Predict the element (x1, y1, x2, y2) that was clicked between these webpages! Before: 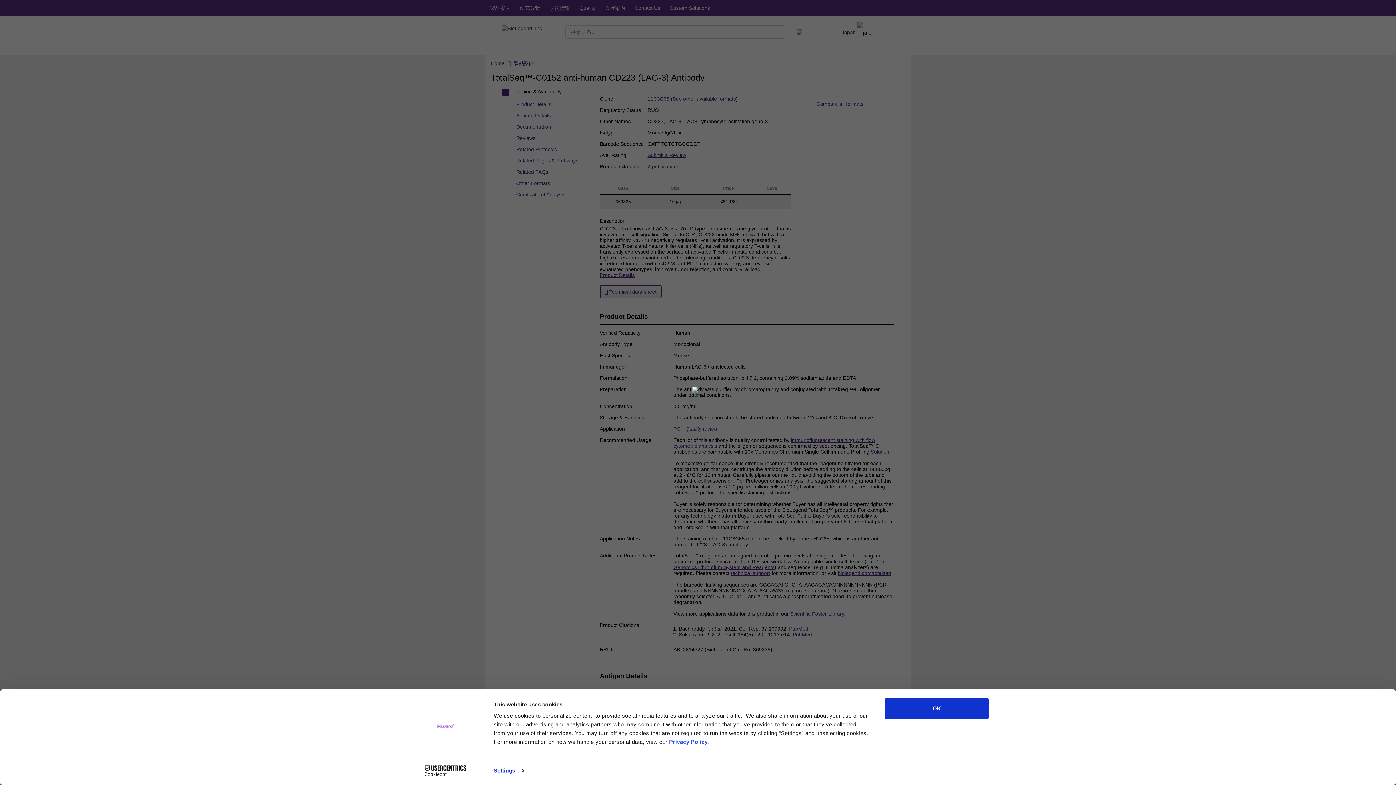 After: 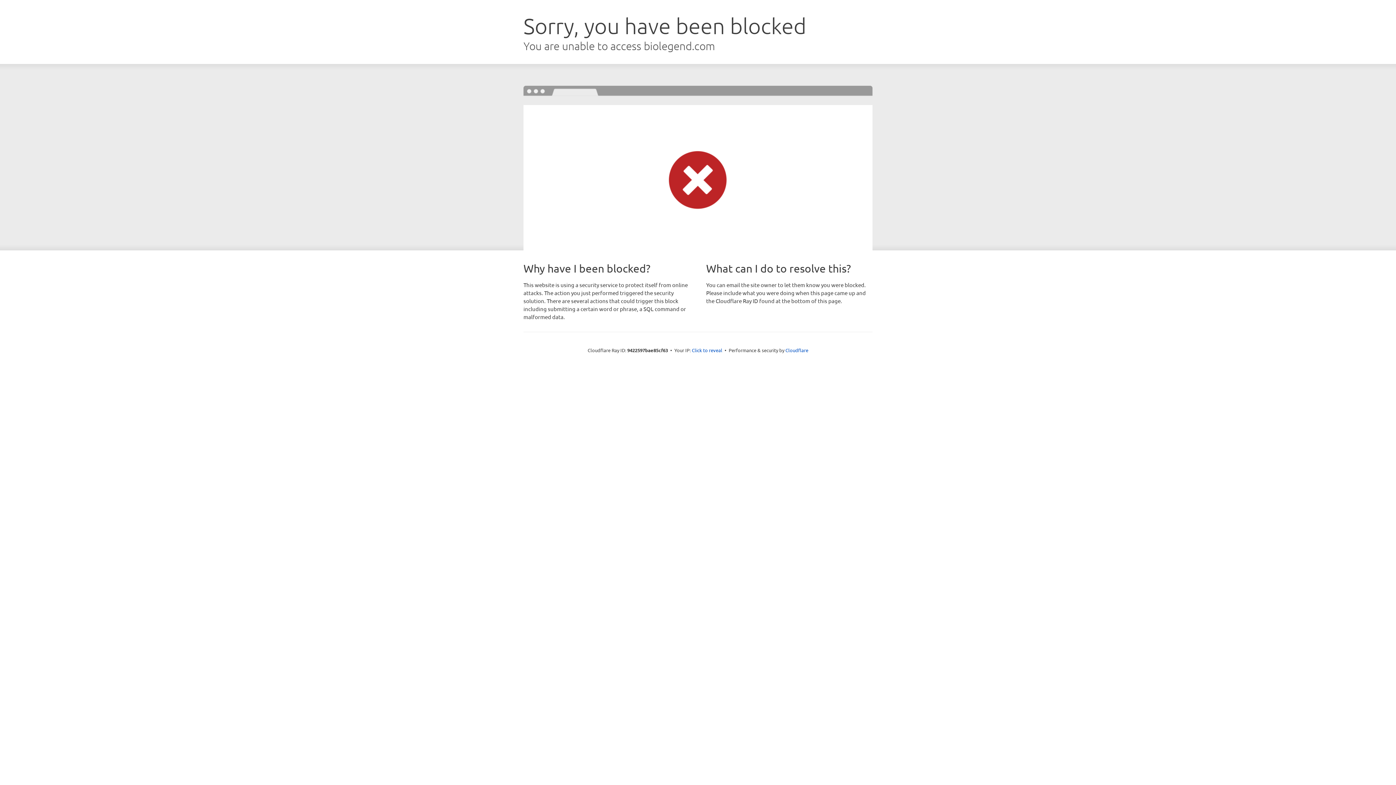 Action: label: Privacy Policy. bbox: (669, 739, 709, 745)